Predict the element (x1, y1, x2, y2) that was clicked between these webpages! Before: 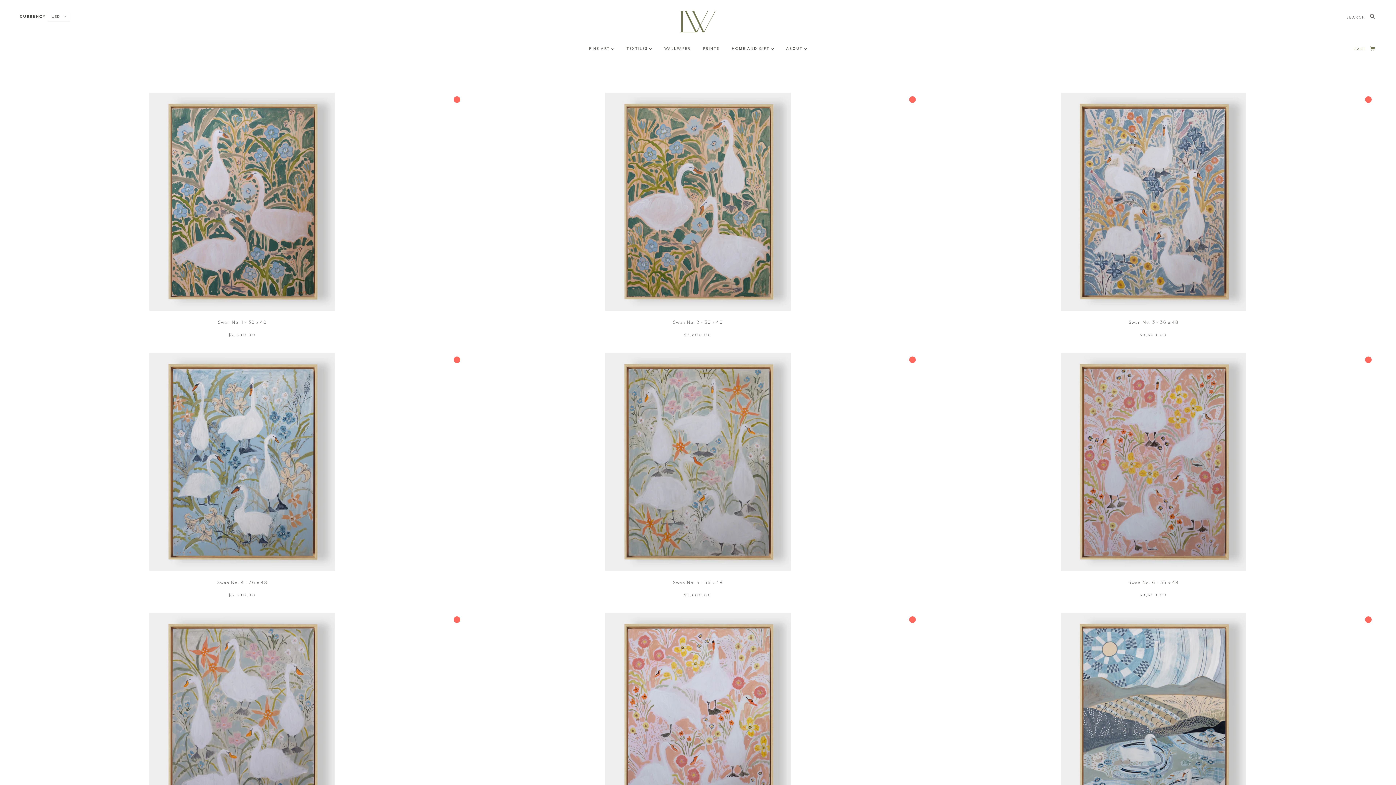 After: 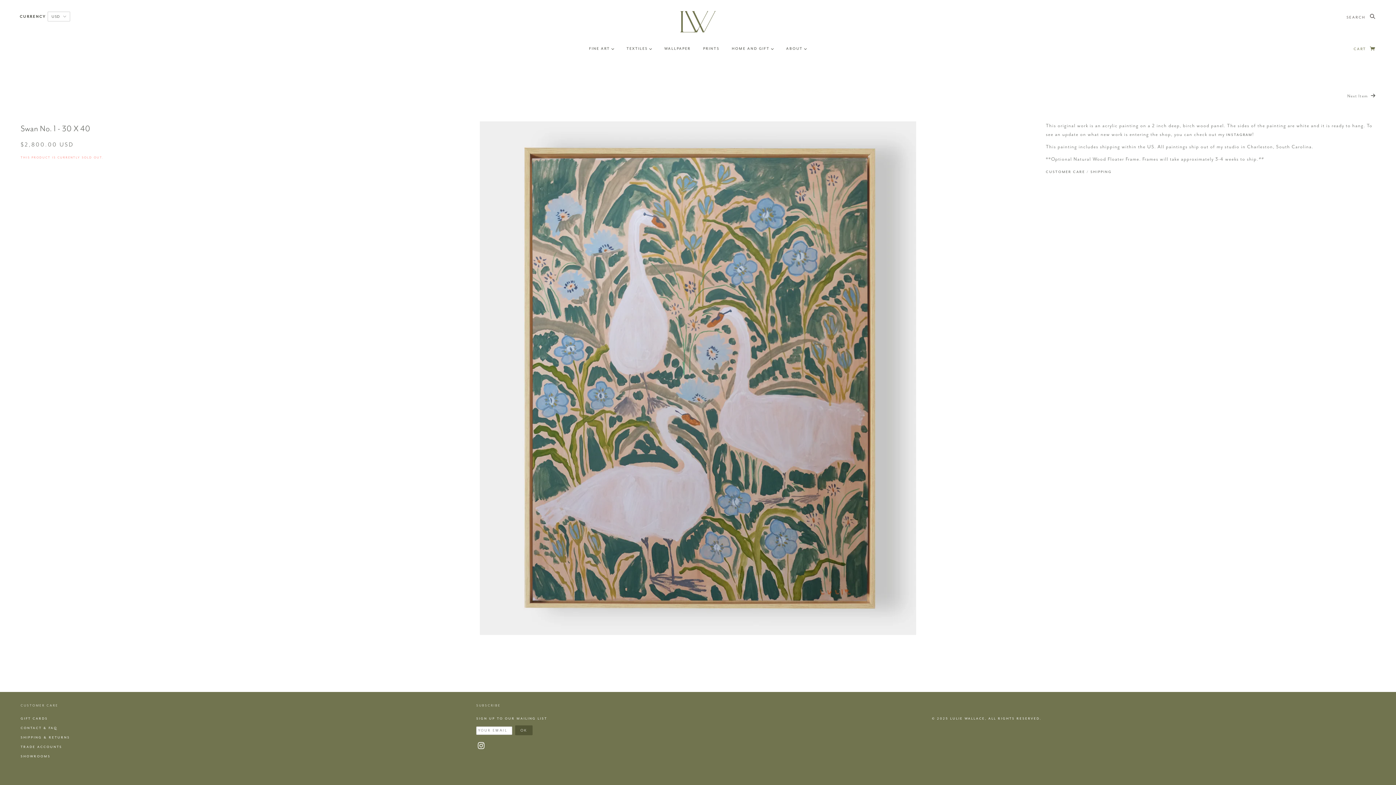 Action: bbox: (20, 92, 463, 310)